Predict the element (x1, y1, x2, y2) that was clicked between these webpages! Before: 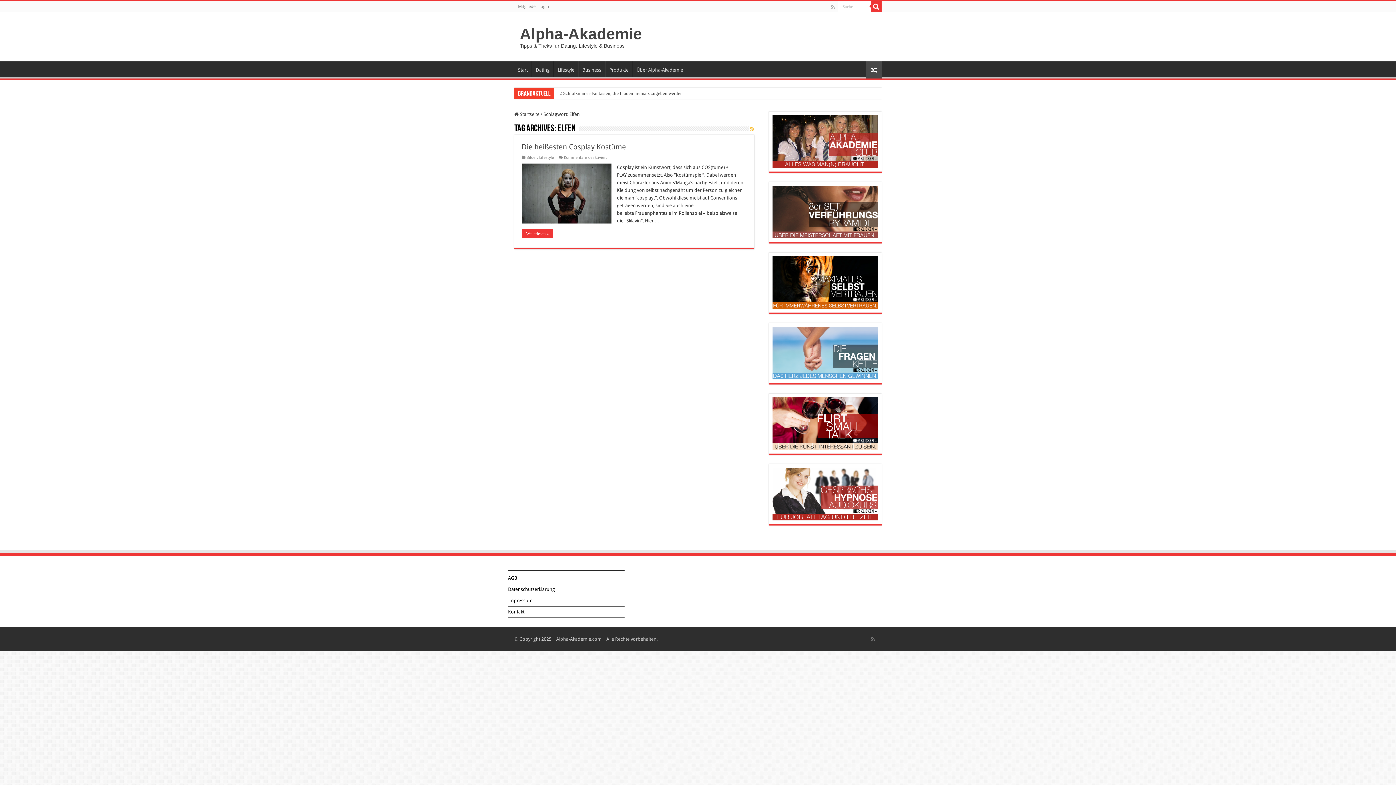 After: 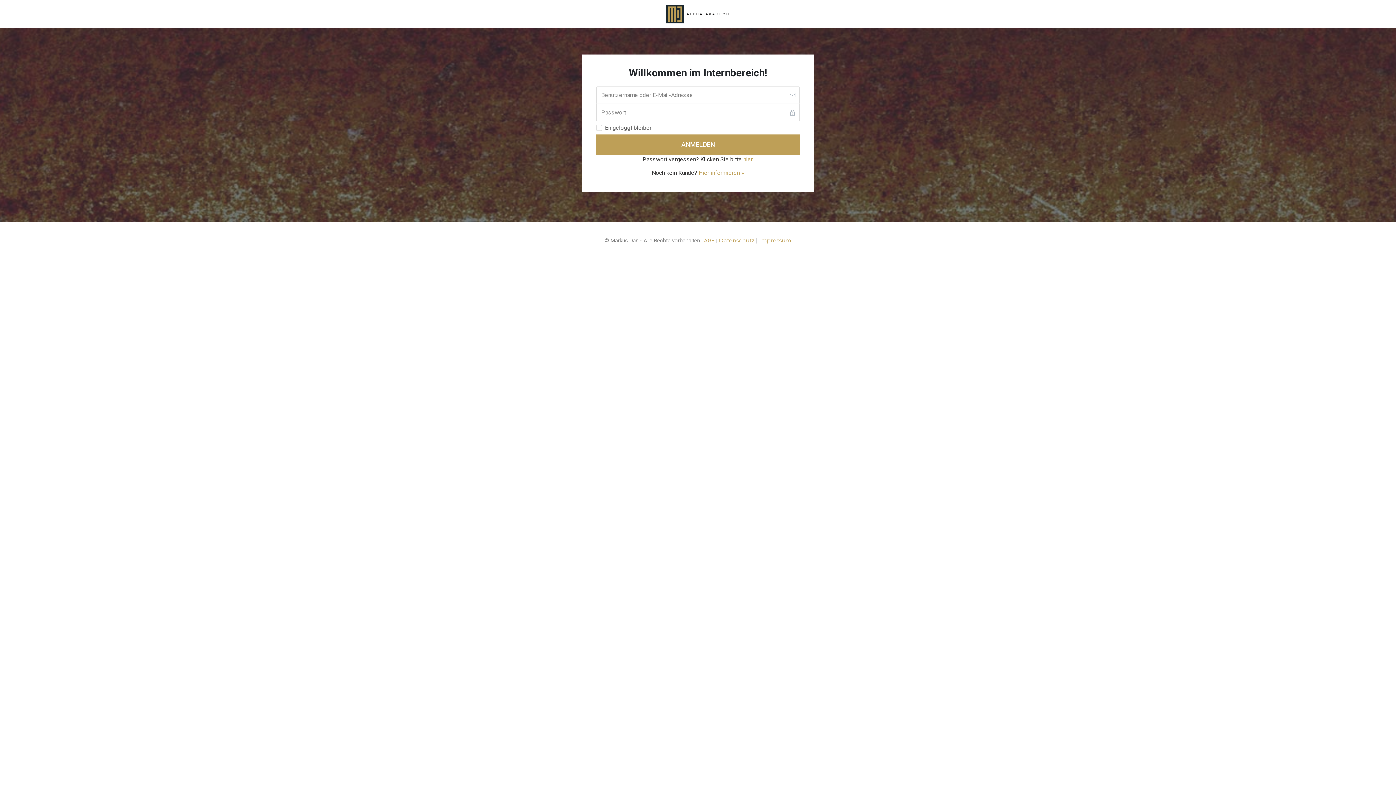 Action: label: Mitglieder Login bbox: (514, 1, 552, 12)